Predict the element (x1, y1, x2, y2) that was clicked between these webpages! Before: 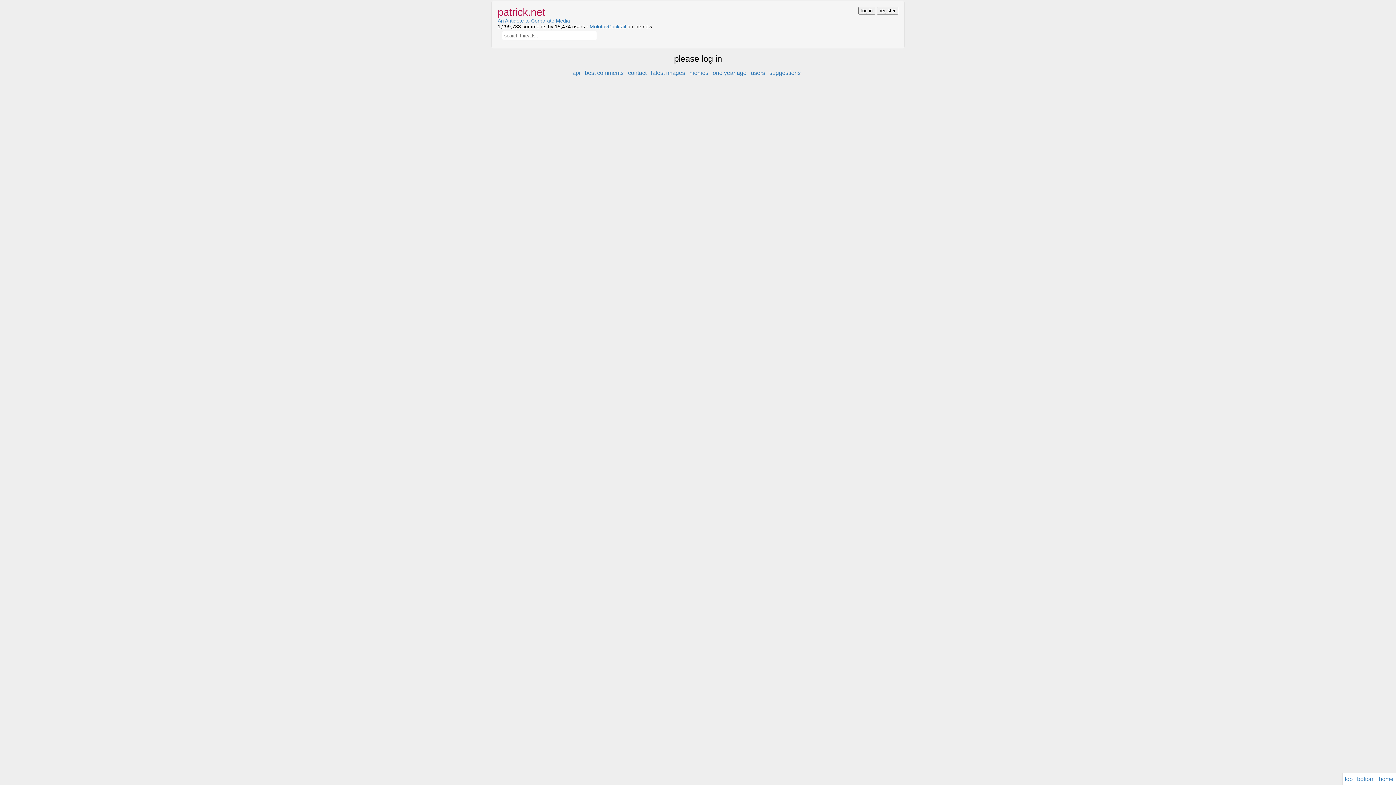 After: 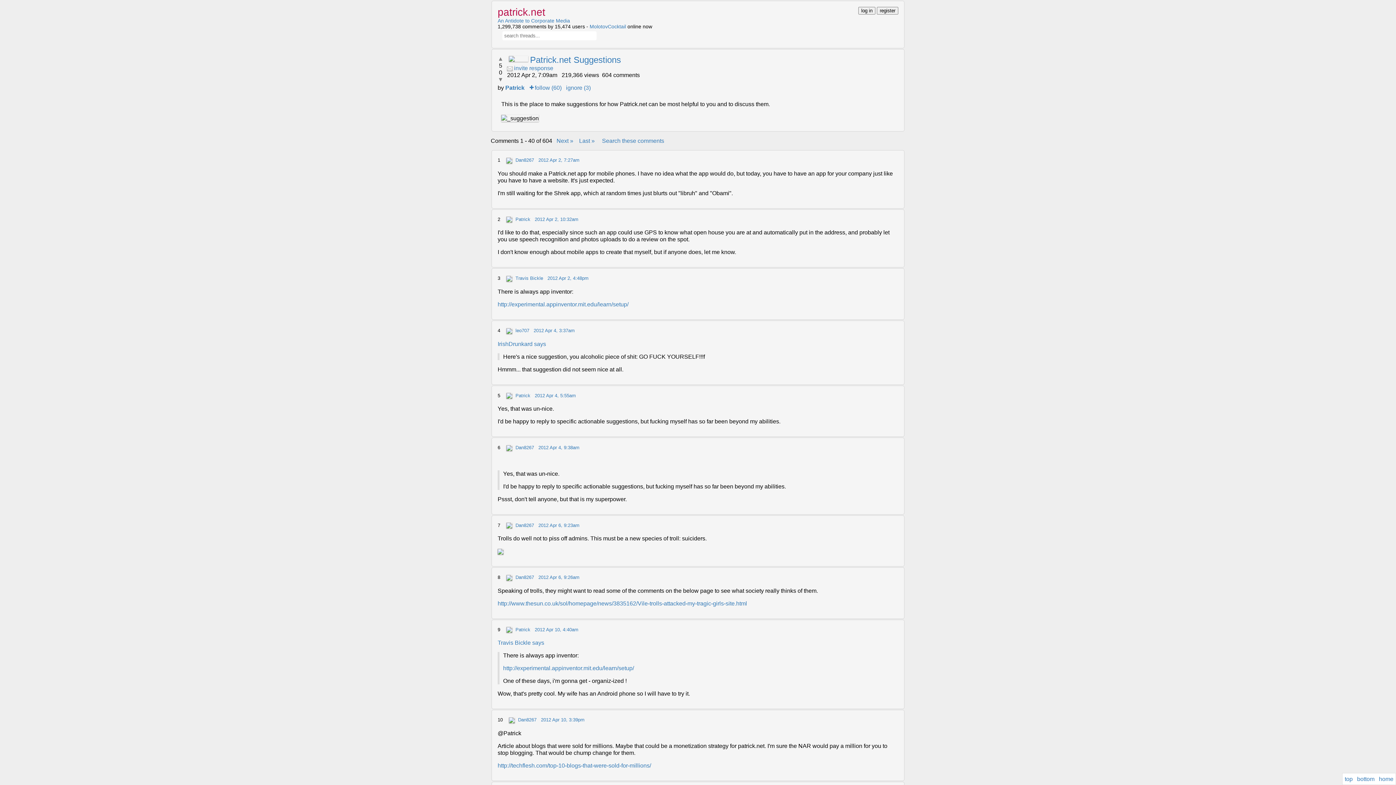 Action: bbox: (769, 69, 800, 76) label: suggestions